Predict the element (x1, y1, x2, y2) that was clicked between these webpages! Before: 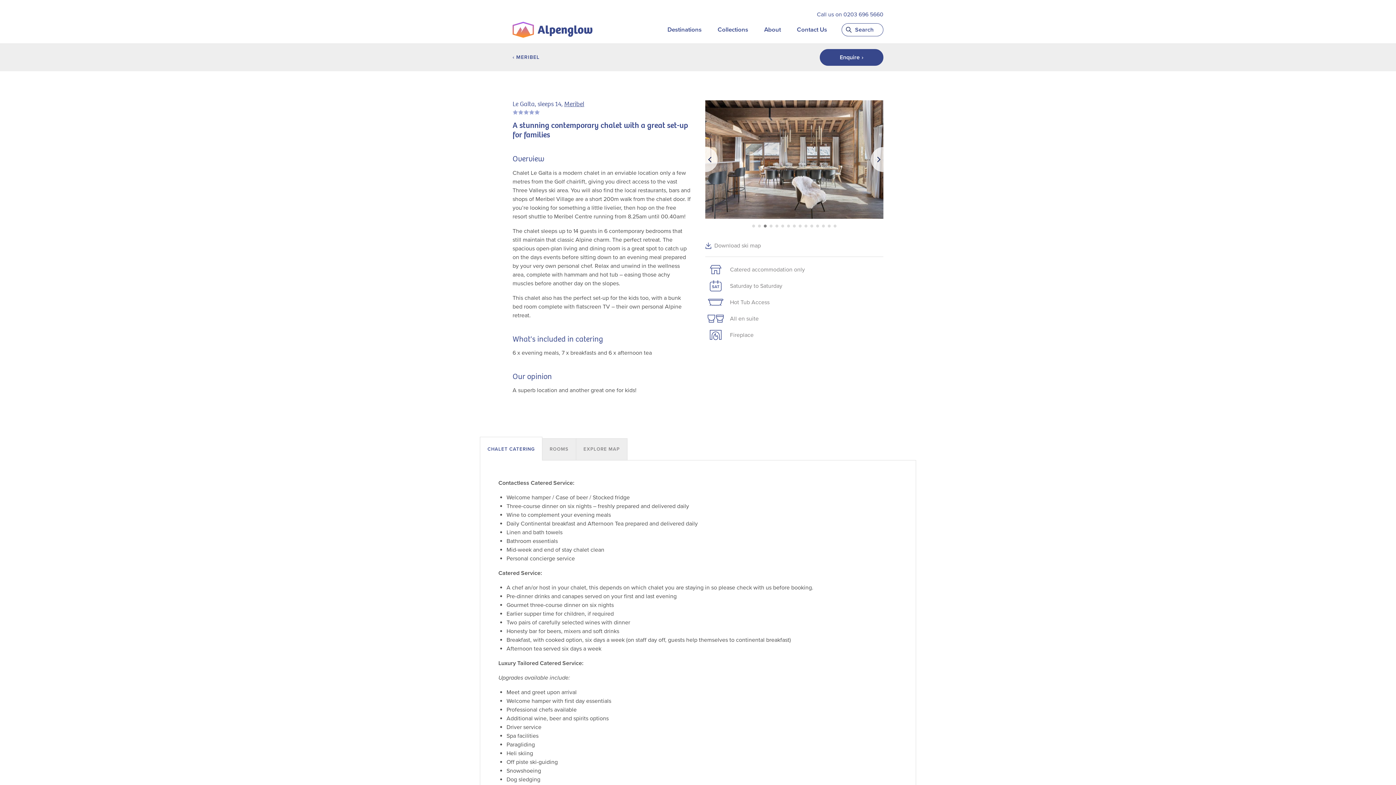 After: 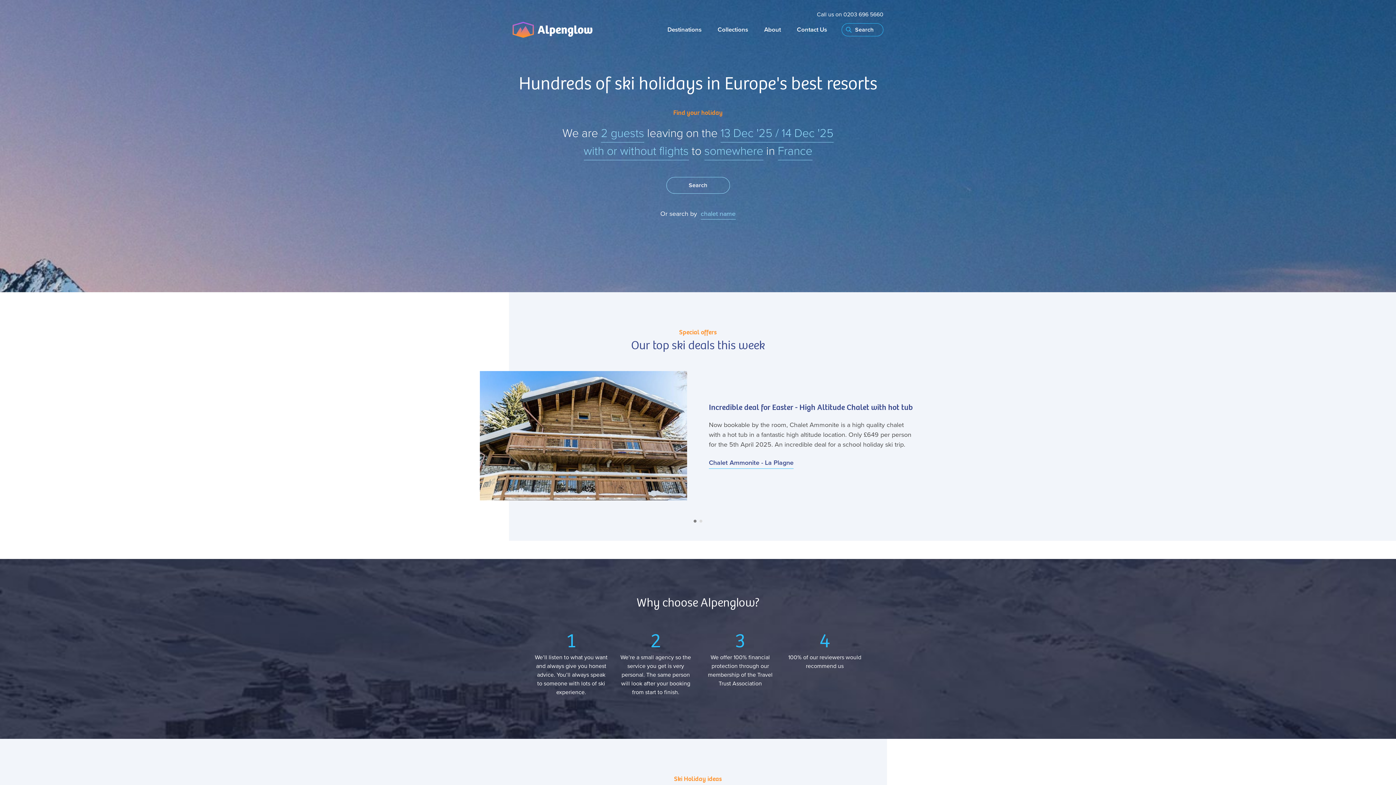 Action: bbox: (512, 21, 592, 37)